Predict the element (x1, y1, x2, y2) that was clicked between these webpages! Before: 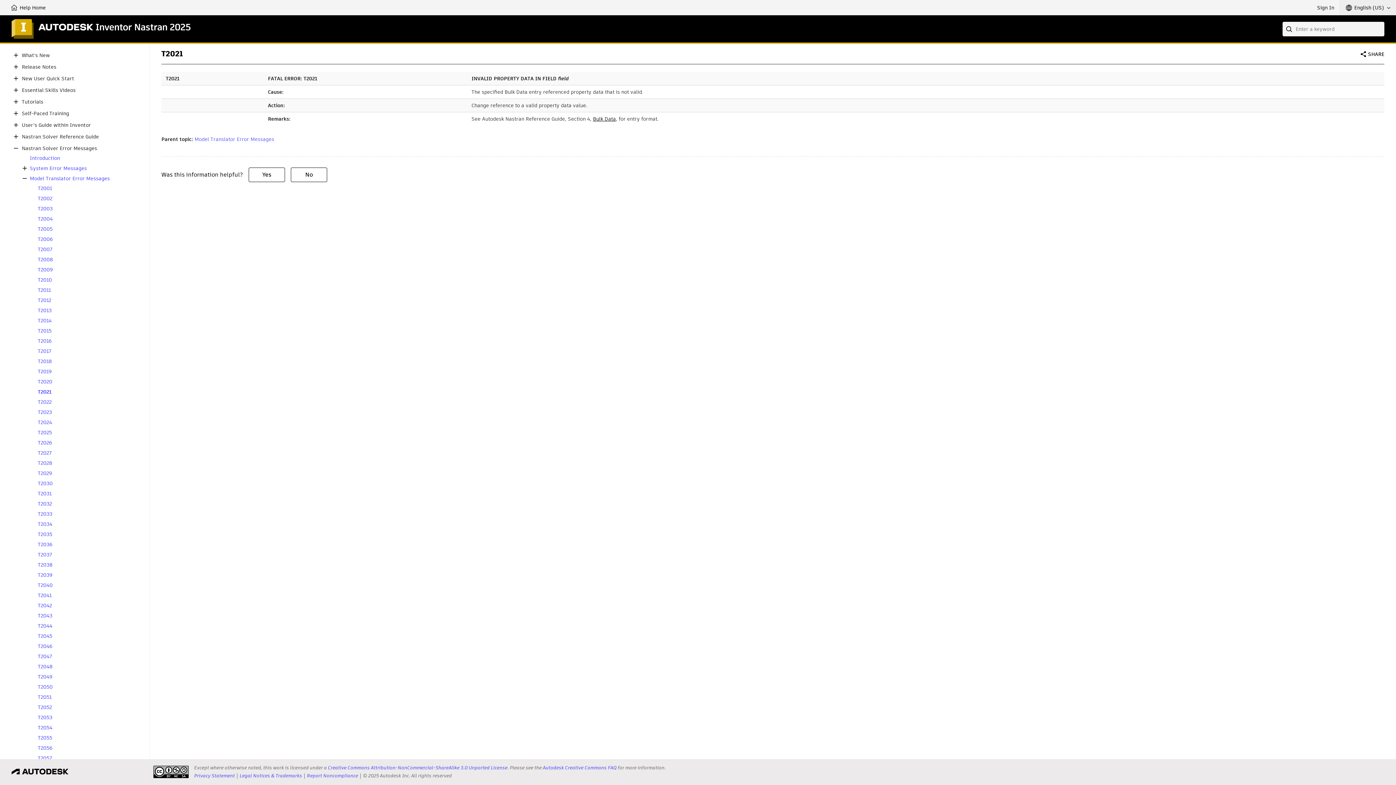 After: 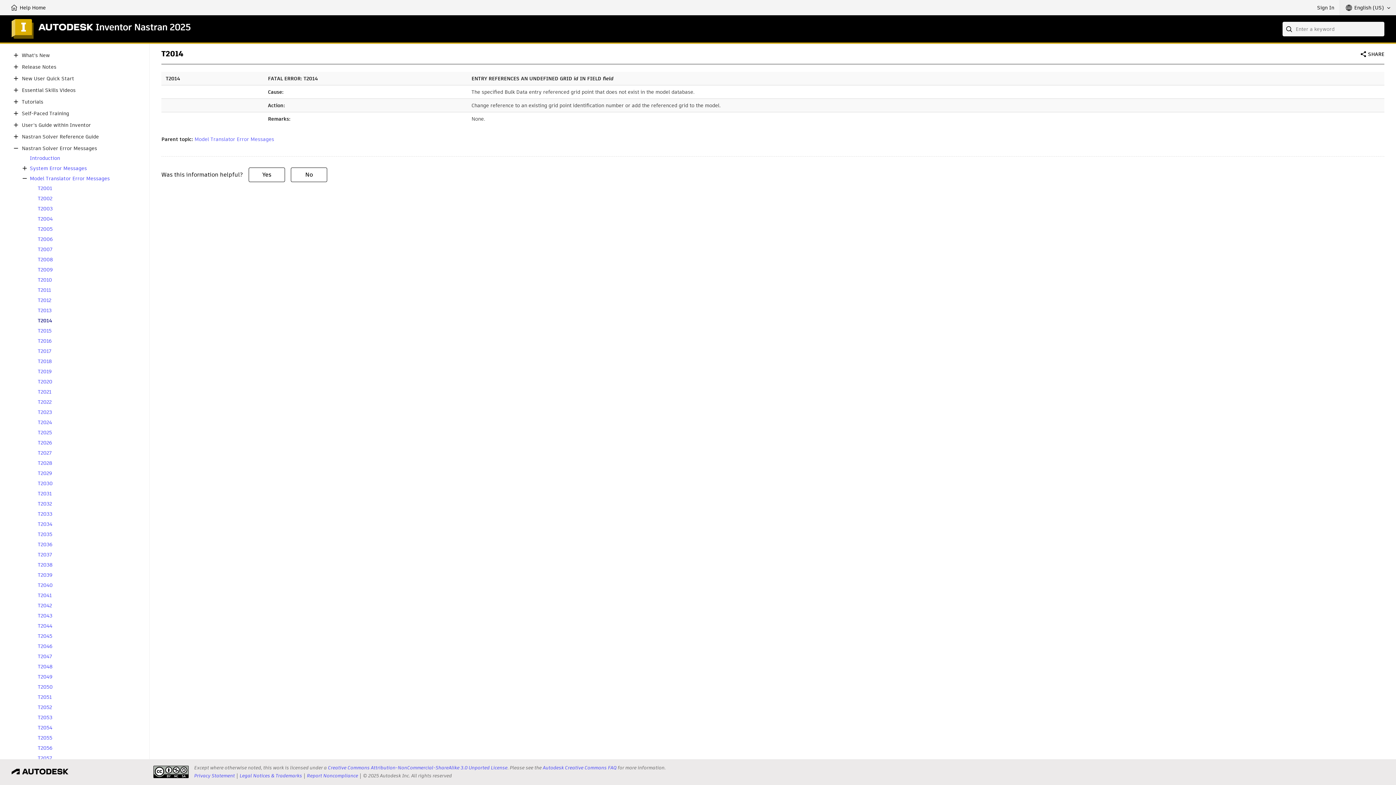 Action: label: T2014 bbox: (37, 317, 51, 323)